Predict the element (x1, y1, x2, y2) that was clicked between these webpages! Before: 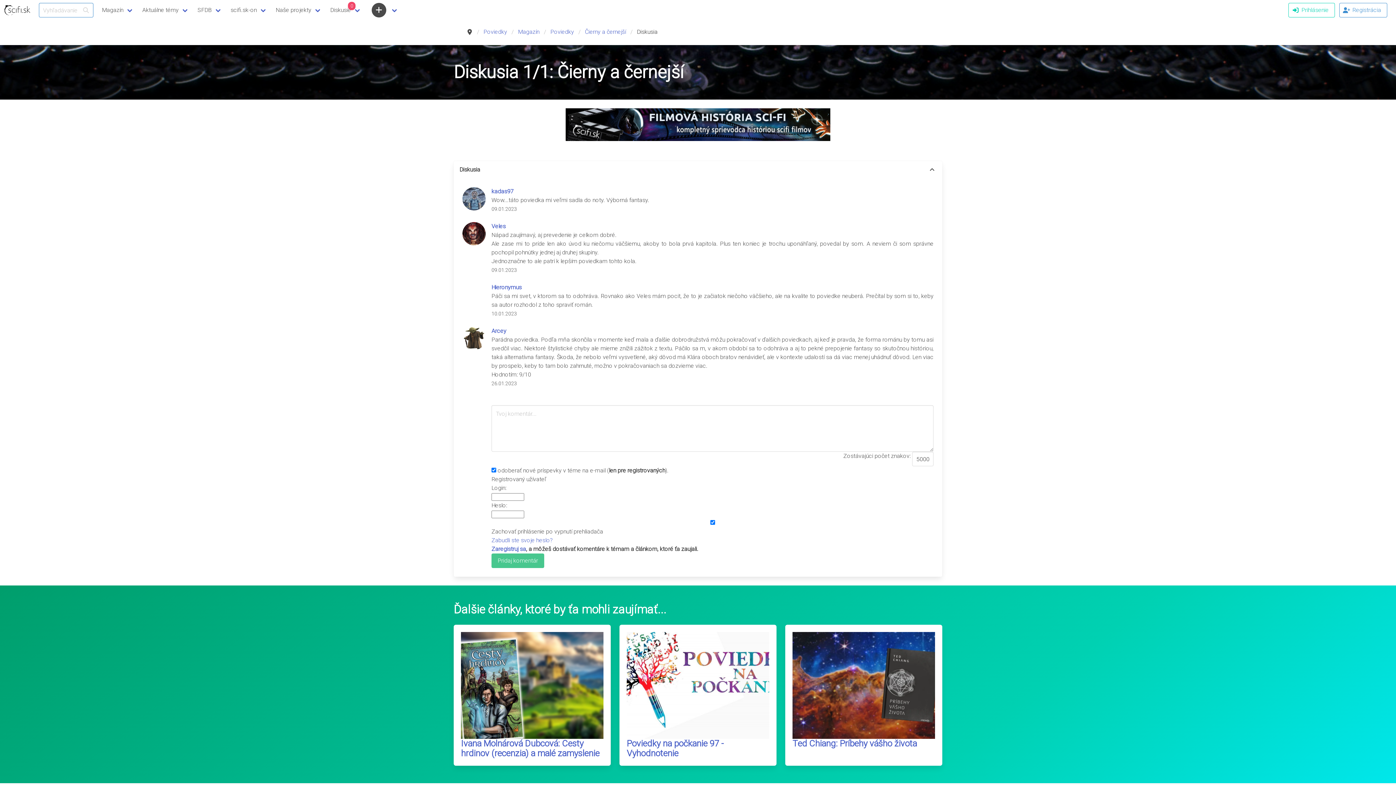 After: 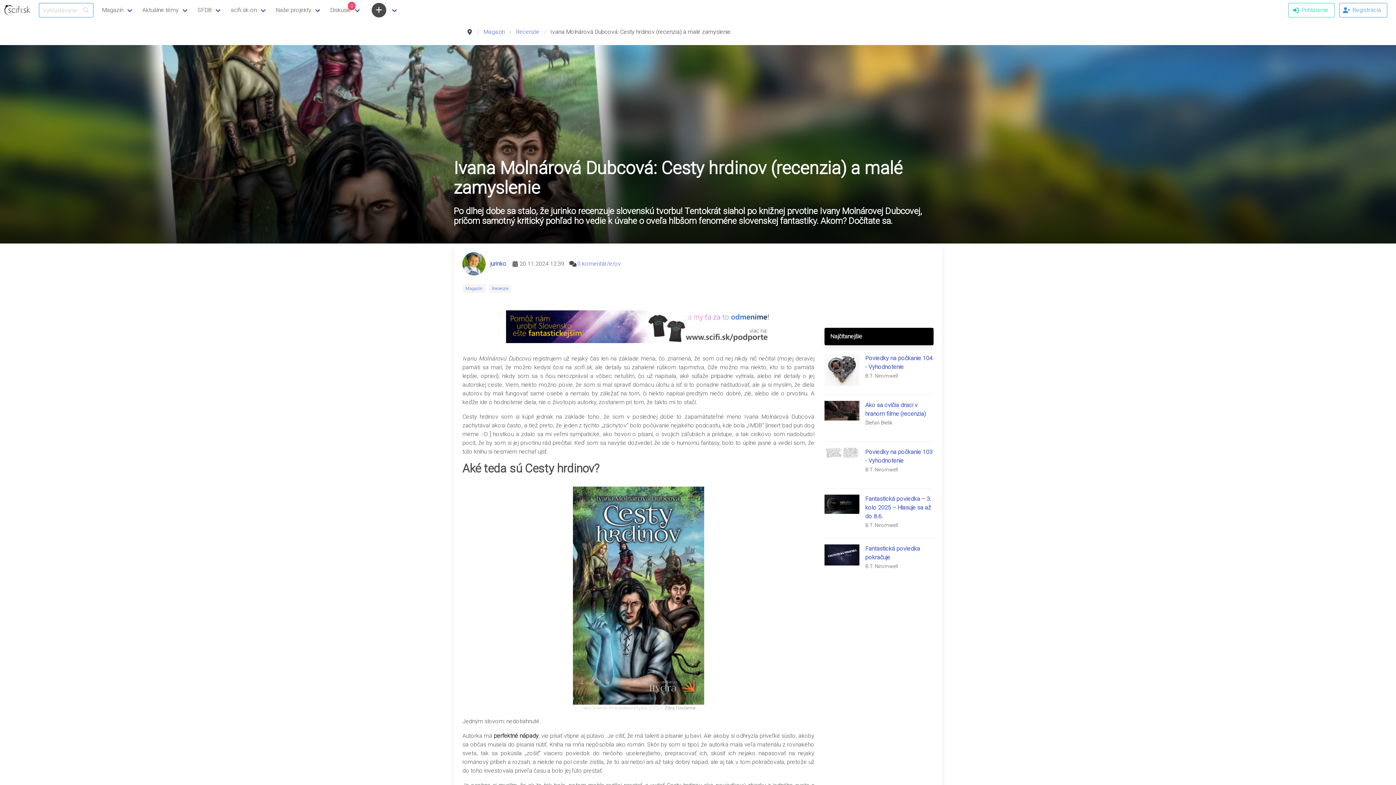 Action: bbox: (461, 632, 603, 739)